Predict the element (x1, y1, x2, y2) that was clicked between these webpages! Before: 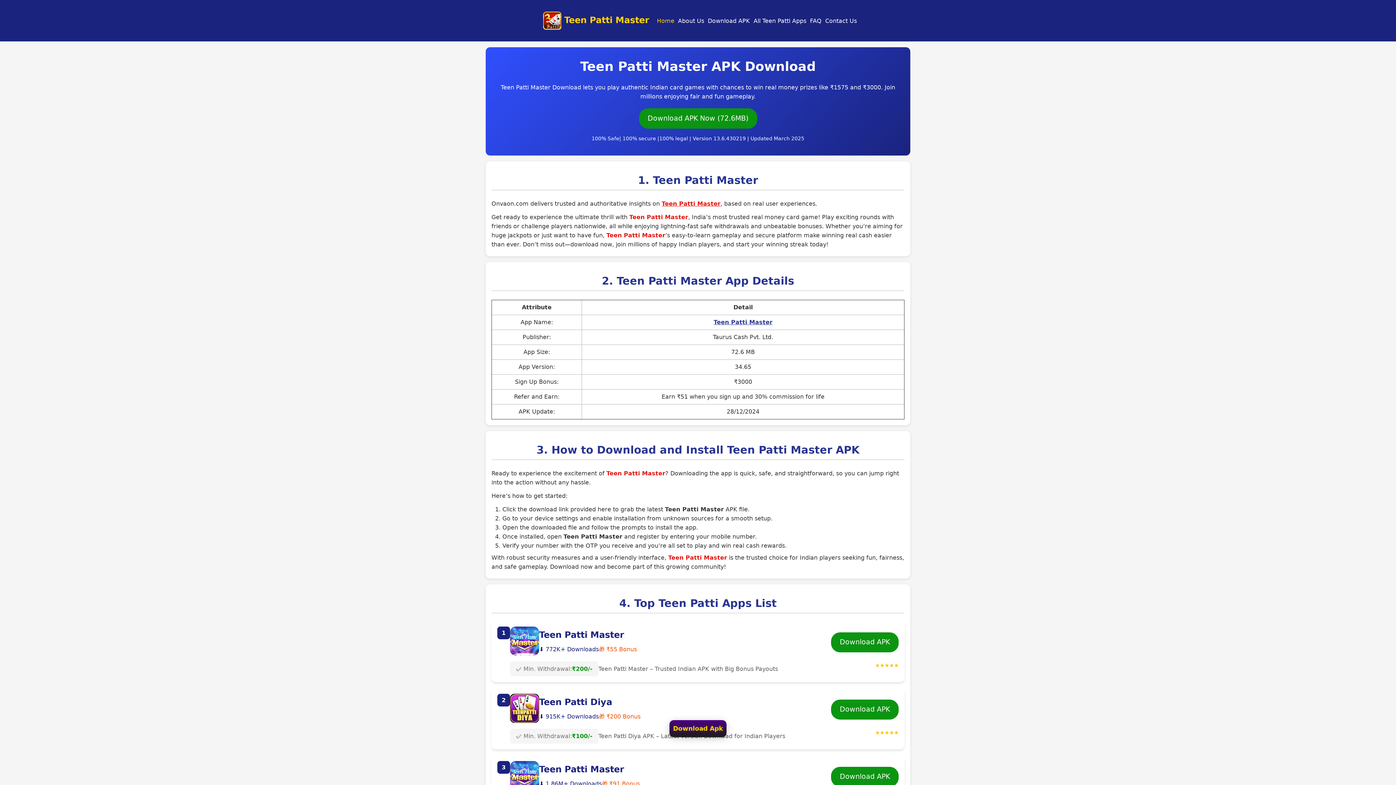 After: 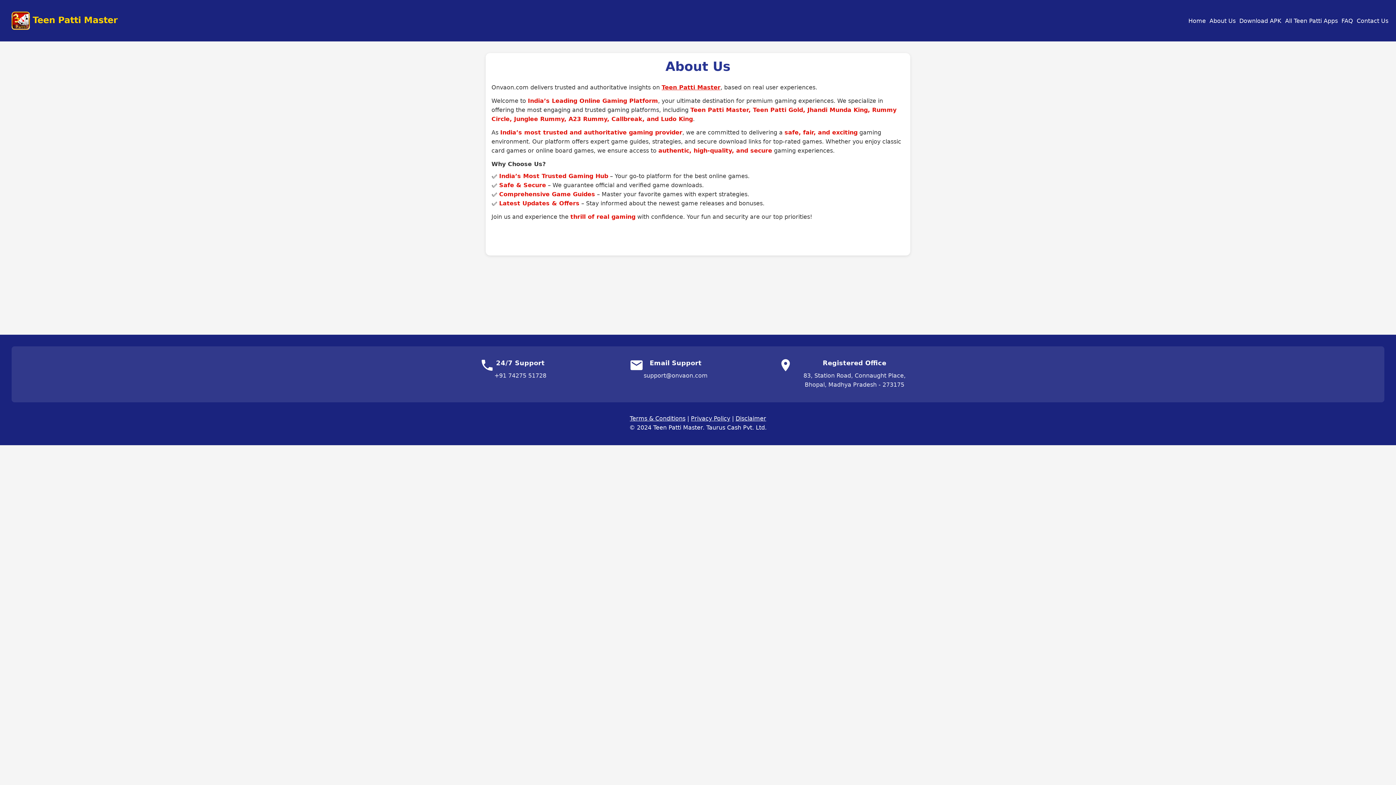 Action: bbox: (676, 16, 706, 25) label: About Us